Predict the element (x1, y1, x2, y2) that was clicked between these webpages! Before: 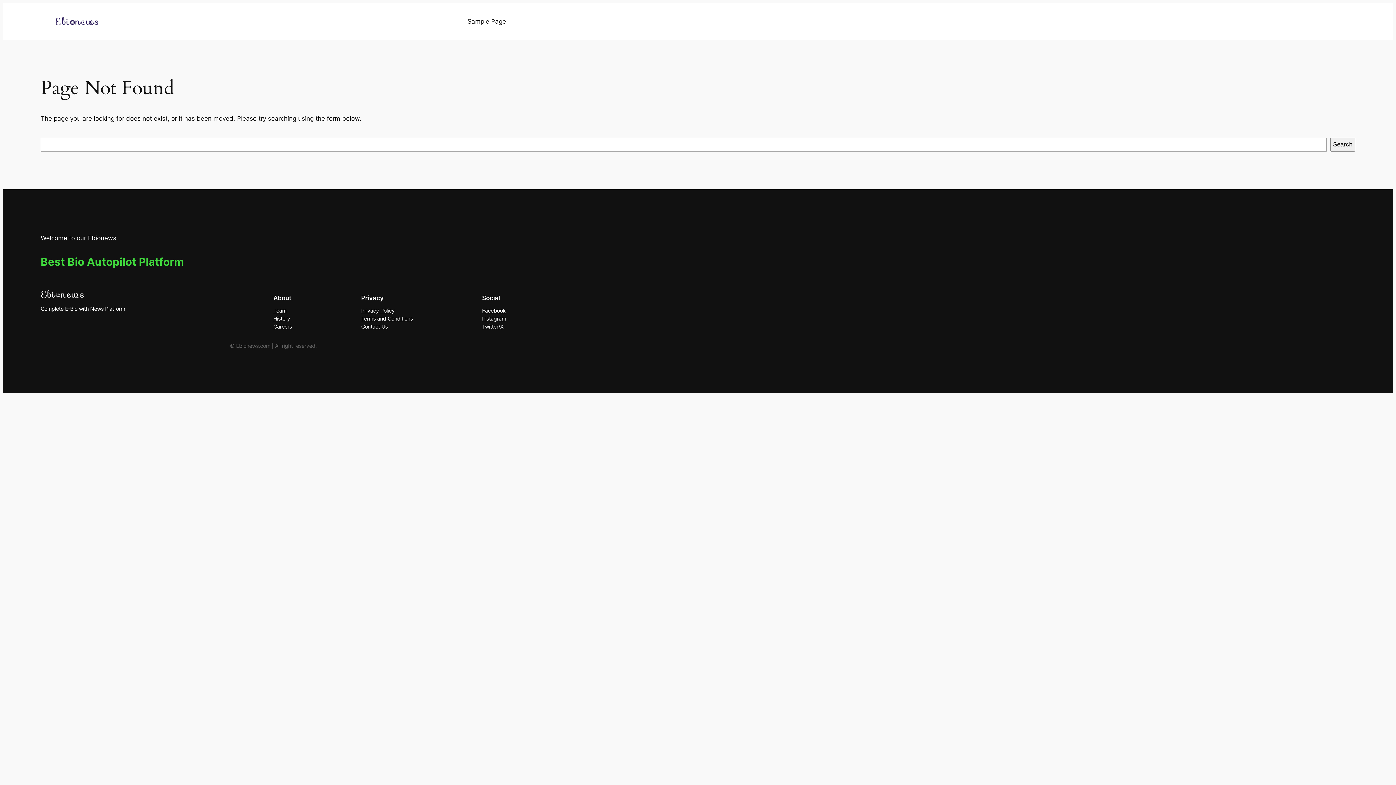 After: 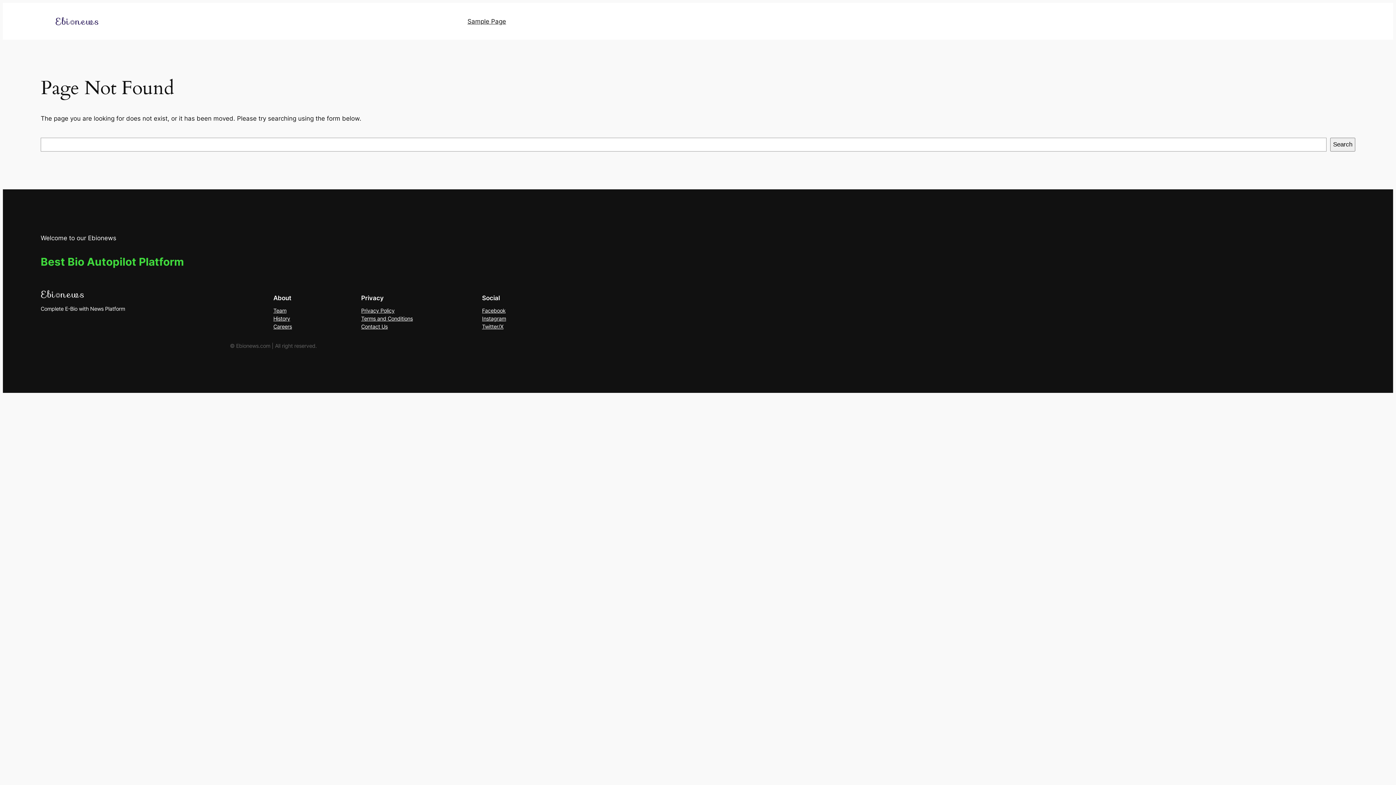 Action: bbox: (361, 323, 387, 331) label: Contact Us